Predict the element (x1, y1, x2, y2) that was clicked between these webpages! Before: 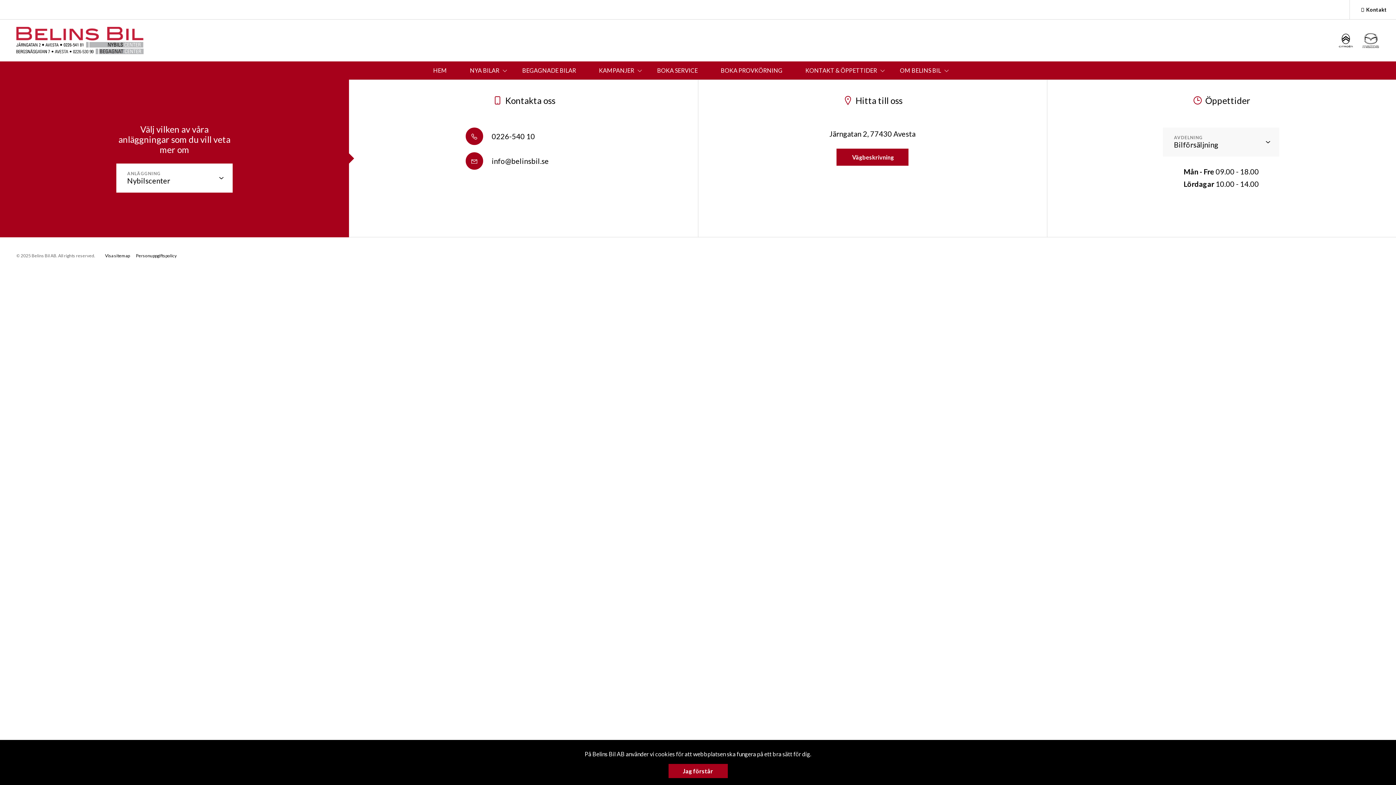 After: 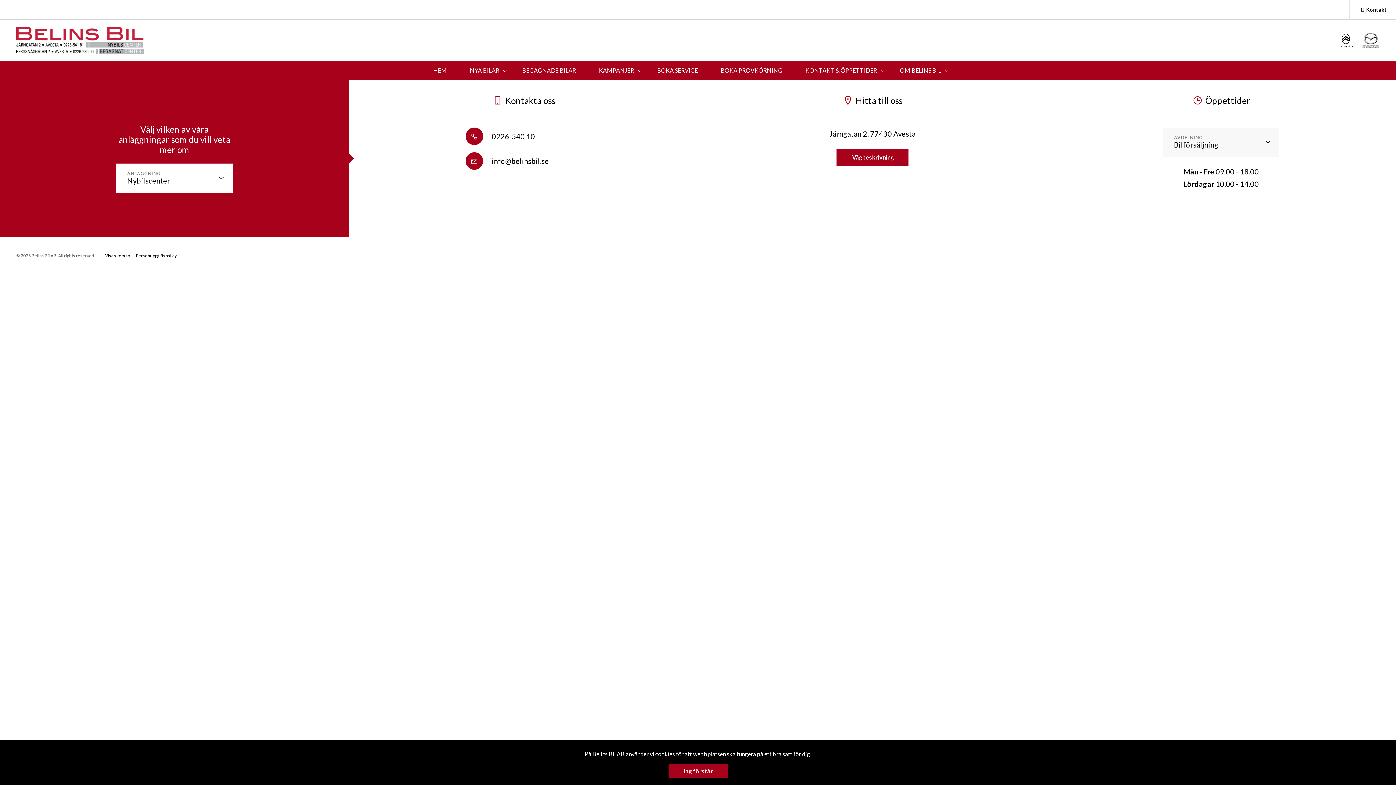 Action: bbox: (1337, 32, 1355, 48)